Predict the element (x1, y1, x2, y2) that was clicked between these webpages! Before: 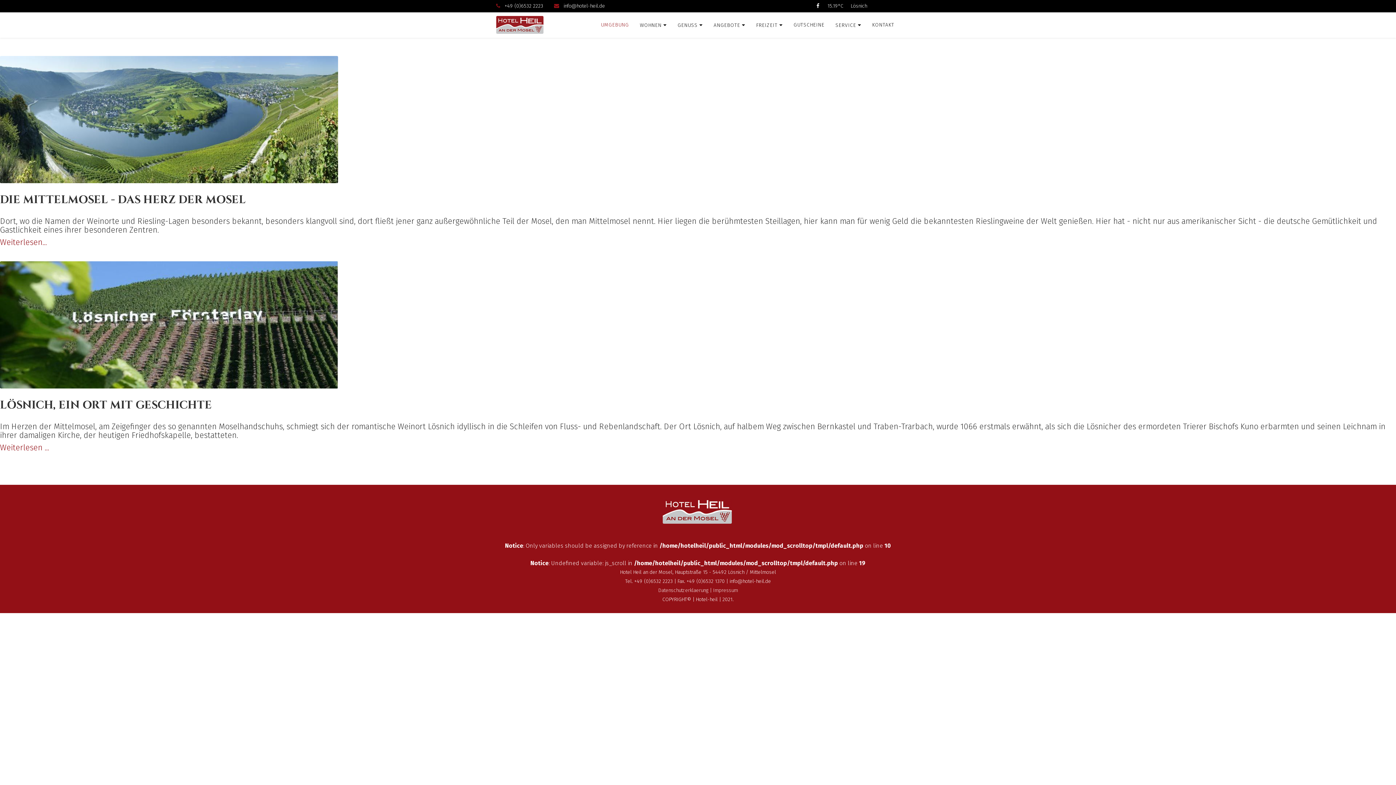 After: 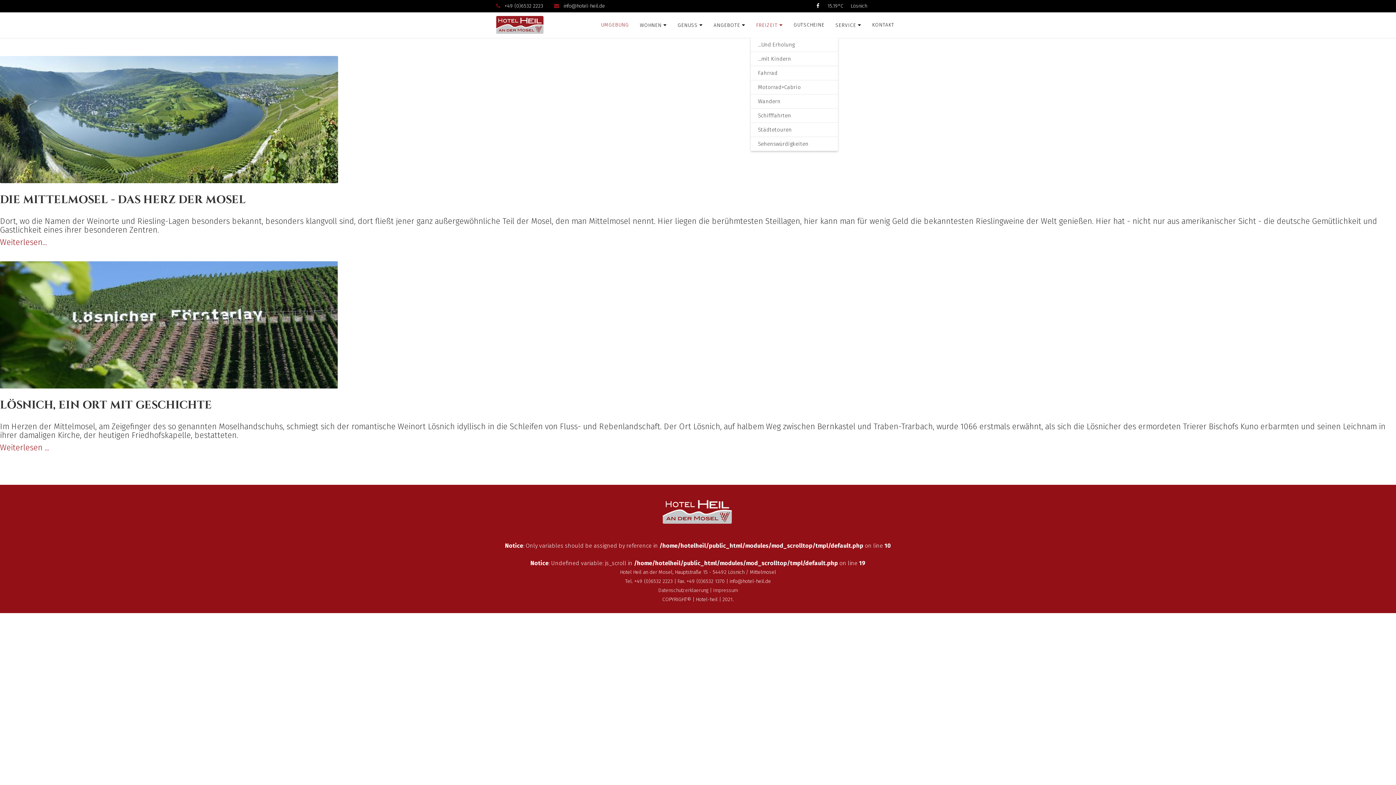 Action: bbox: (750, 12, 788, 38) label: FREIZEIT